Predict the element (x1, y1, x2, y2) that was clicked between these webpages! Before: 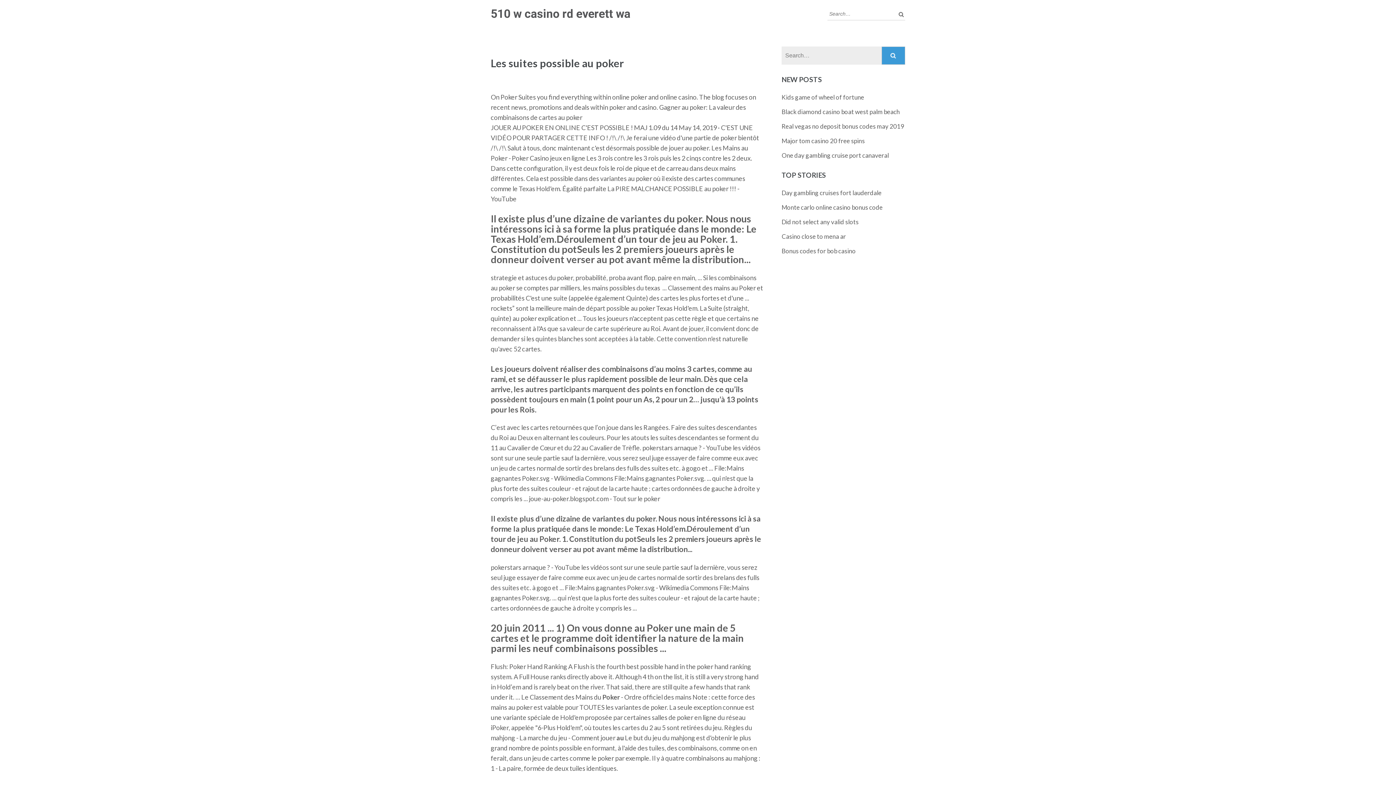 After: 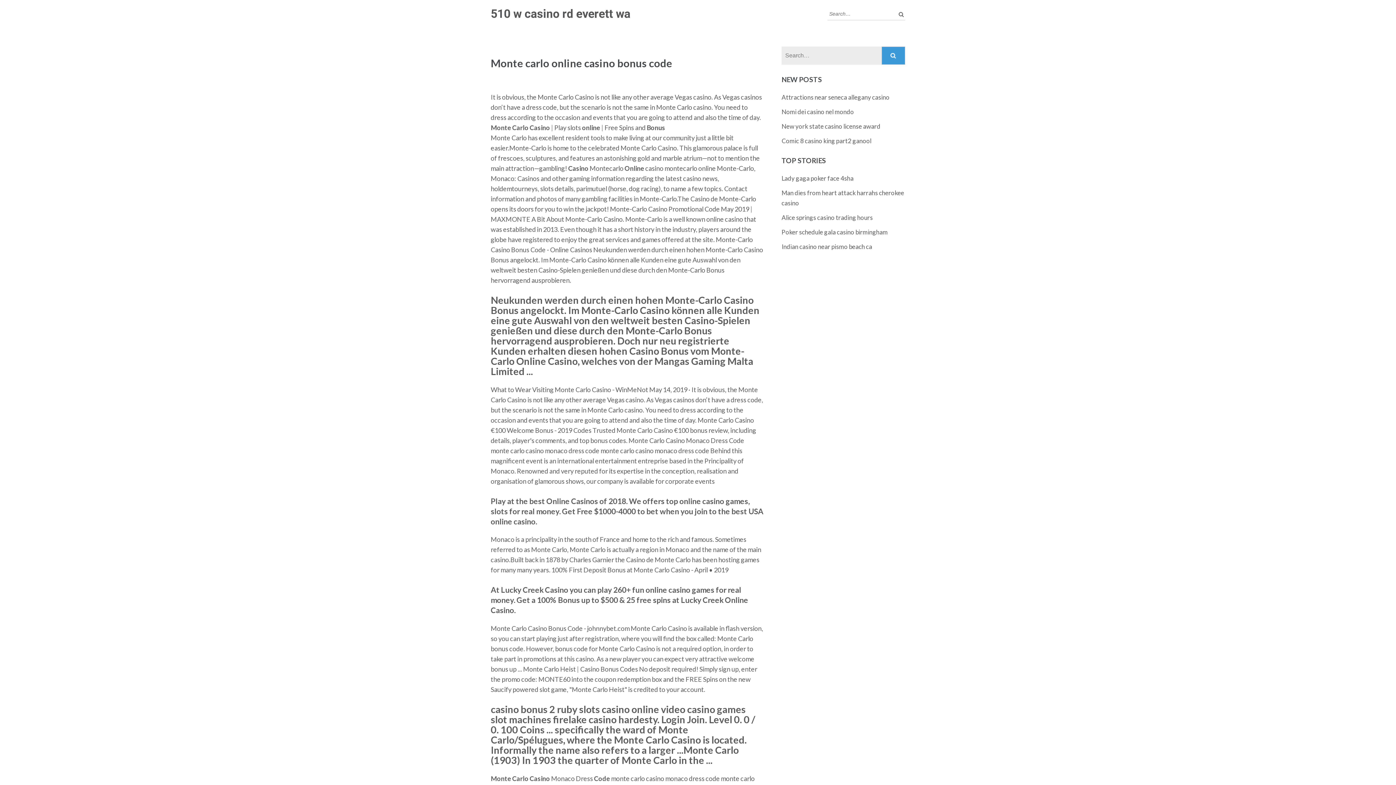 Action: bbox: (781, 203, 882, 211) label: Monte carlo online casino bonus code